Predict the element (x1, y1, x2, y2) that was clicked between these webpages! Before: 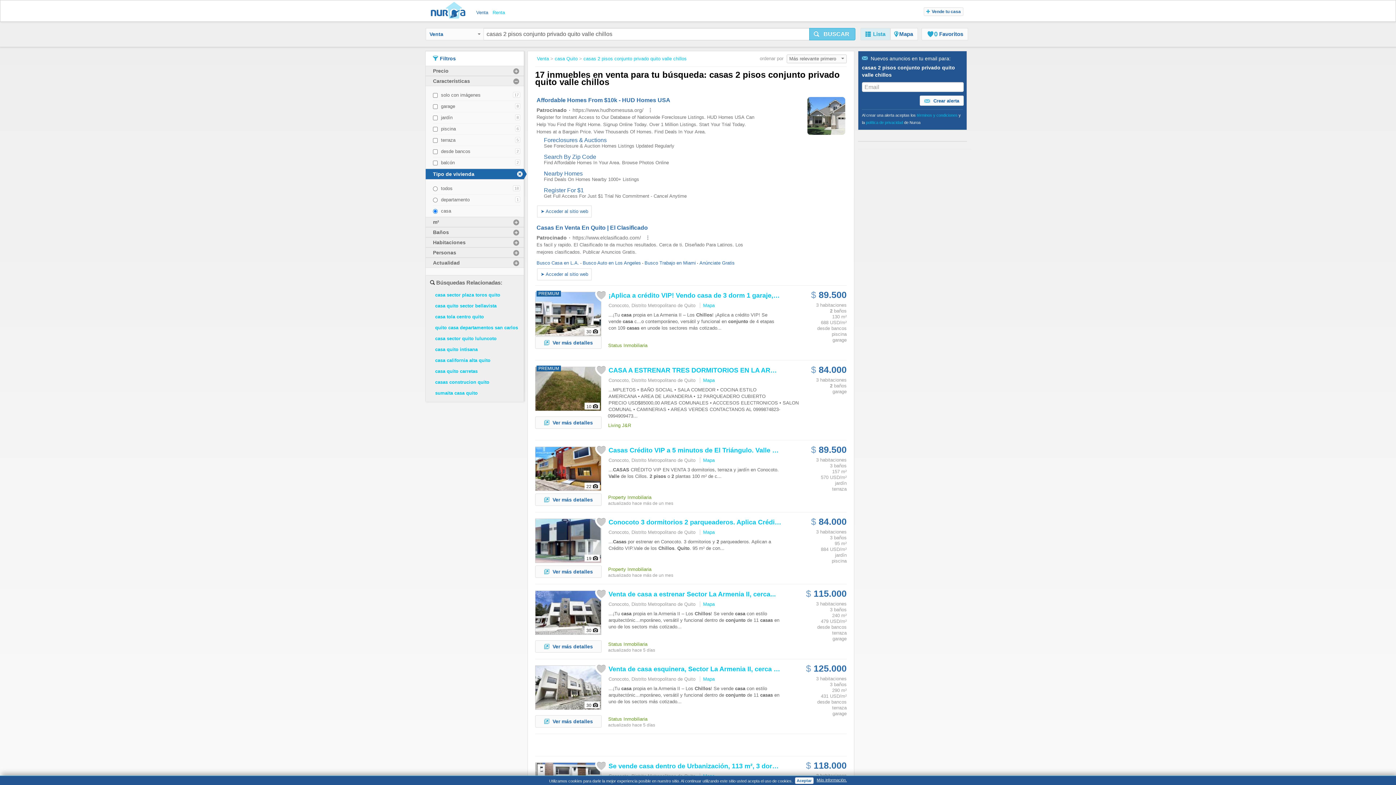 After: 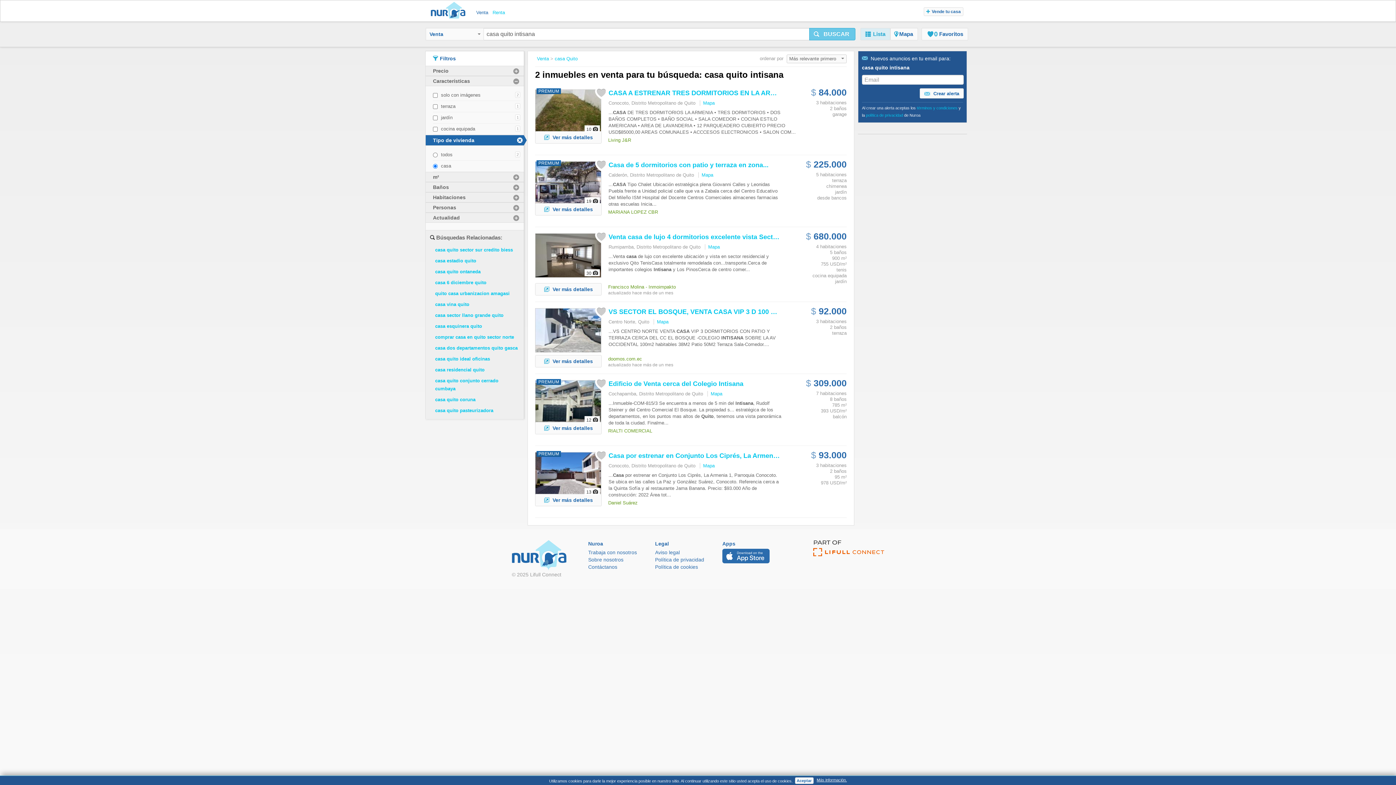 Action: bbox: (435, 346, 477, 352) label: casa quito intisana